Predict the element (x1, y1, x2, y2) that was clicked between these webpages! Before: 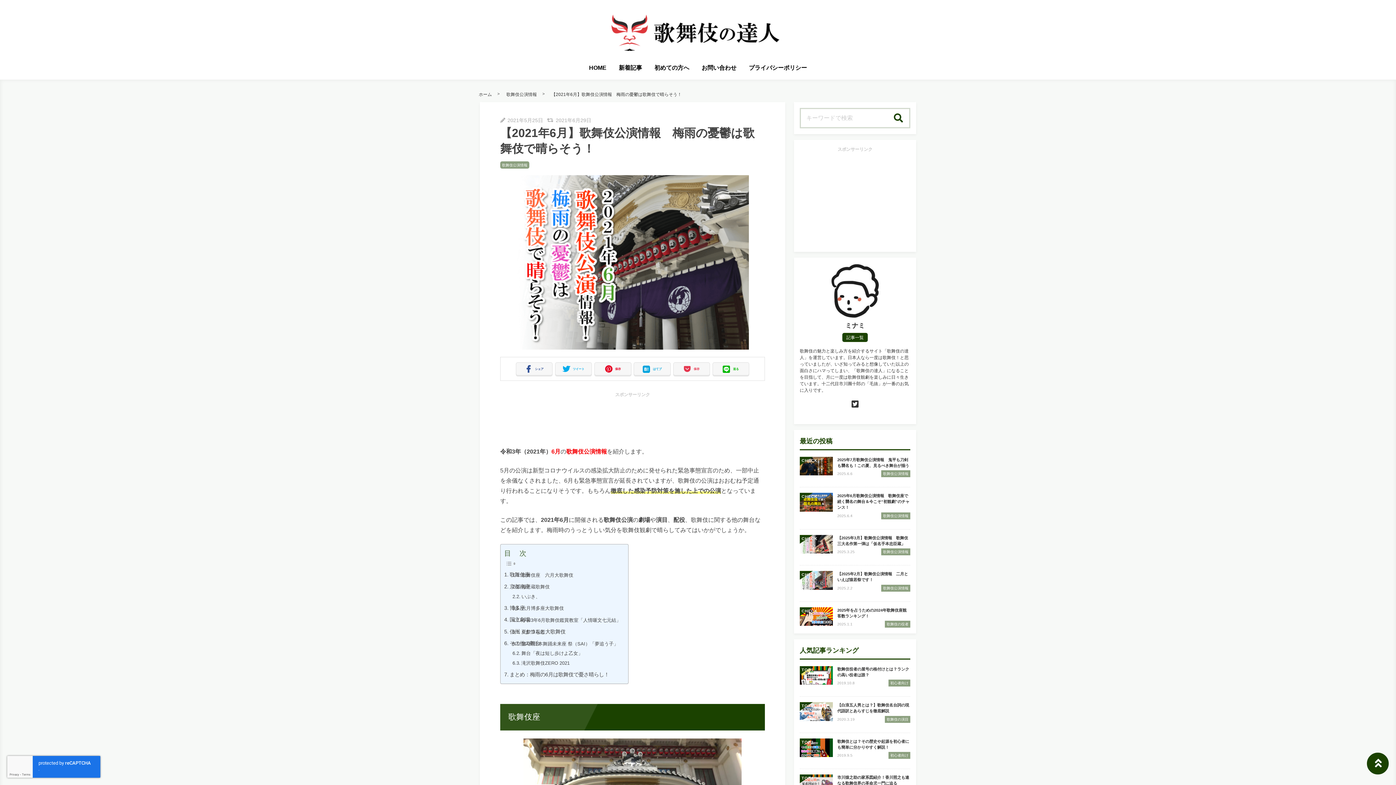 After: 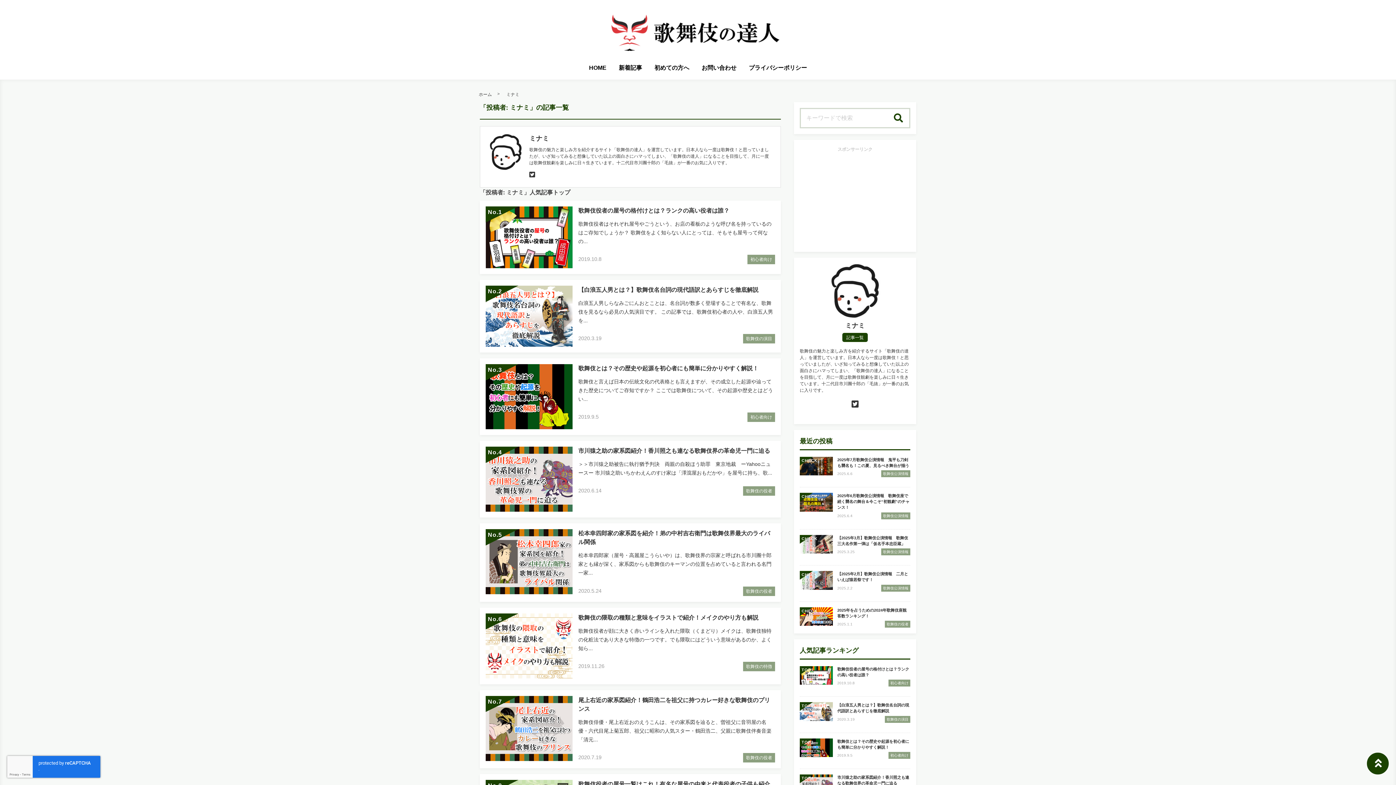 Action: label: 記事一覧 bbox: (842, 333, 867, 342)